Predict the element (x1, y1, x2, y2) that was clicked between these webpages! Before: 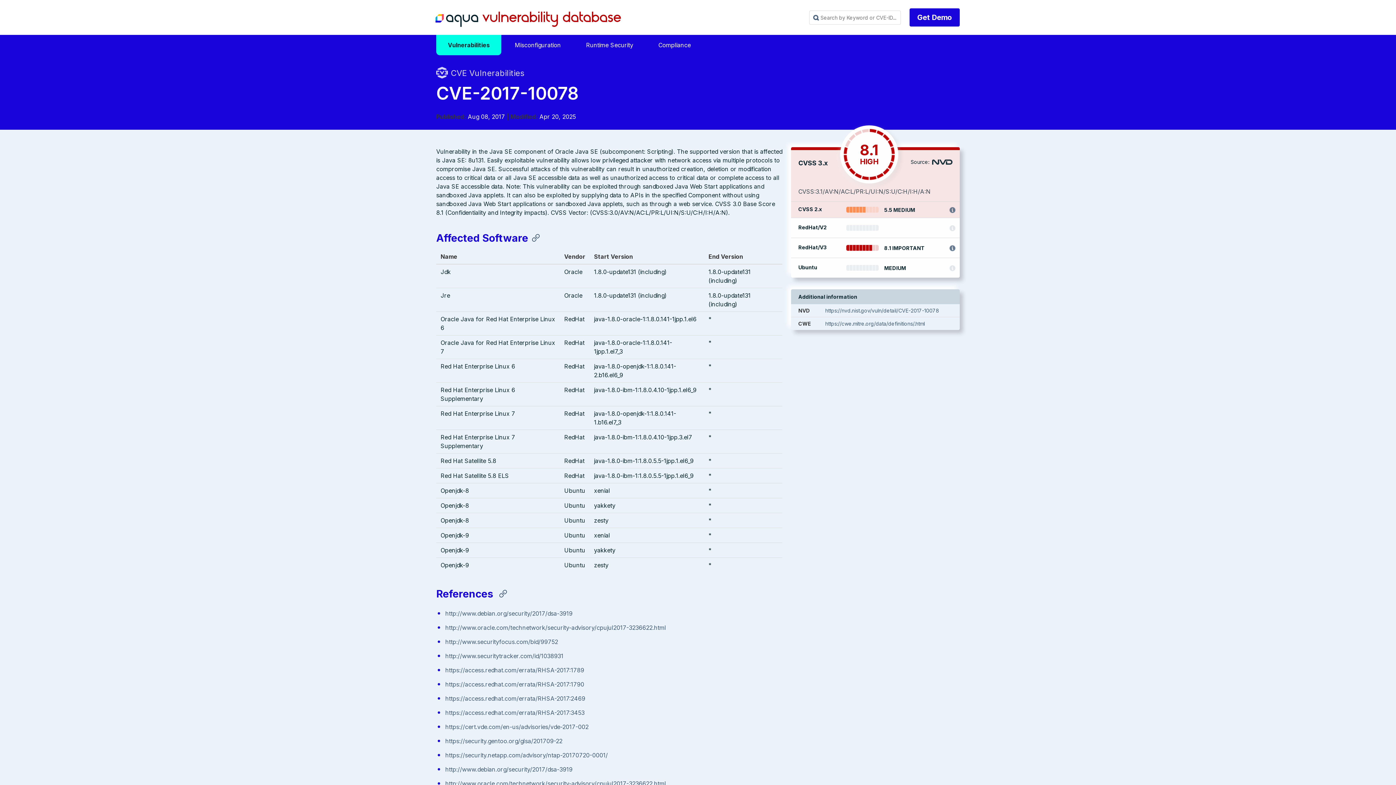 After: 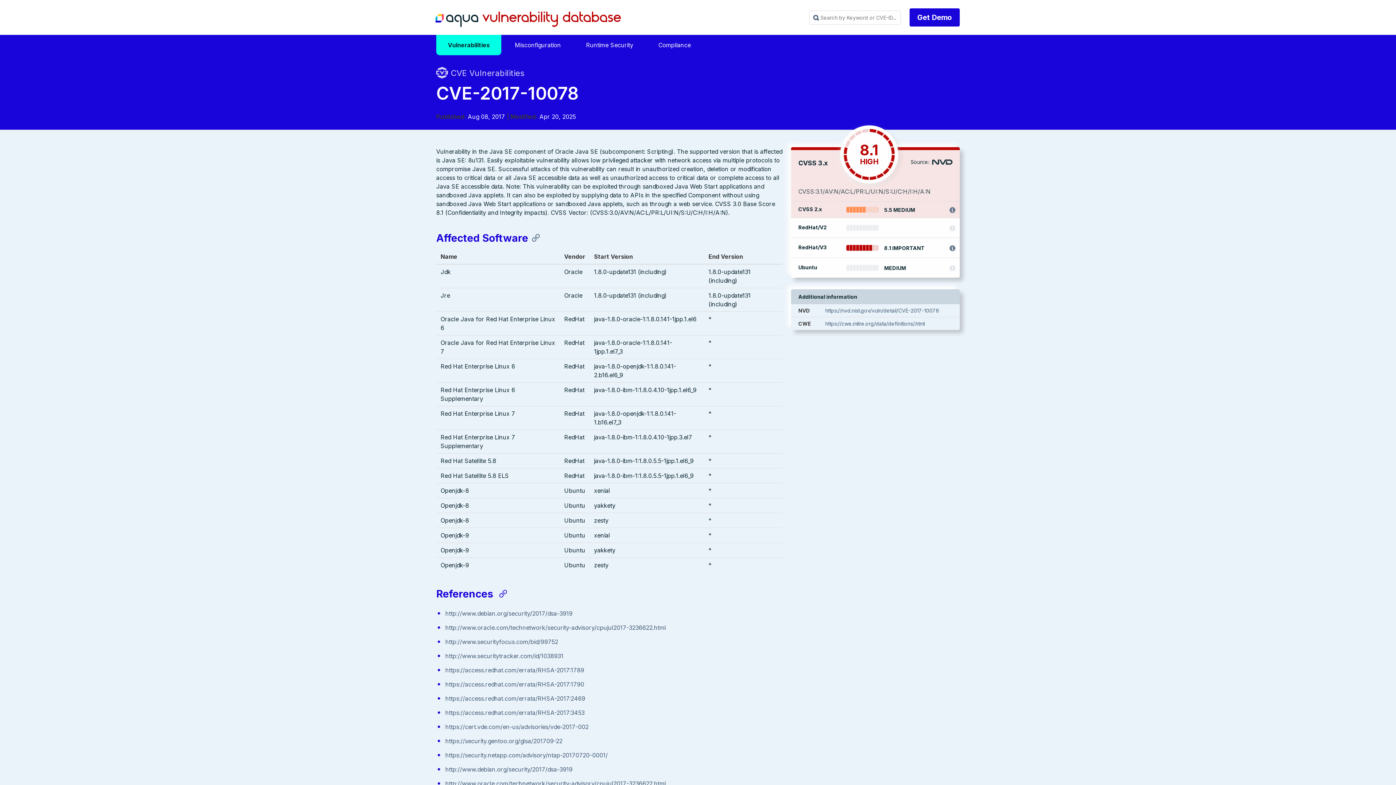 Action: bbox: (495, 587, 508, 600) label:  